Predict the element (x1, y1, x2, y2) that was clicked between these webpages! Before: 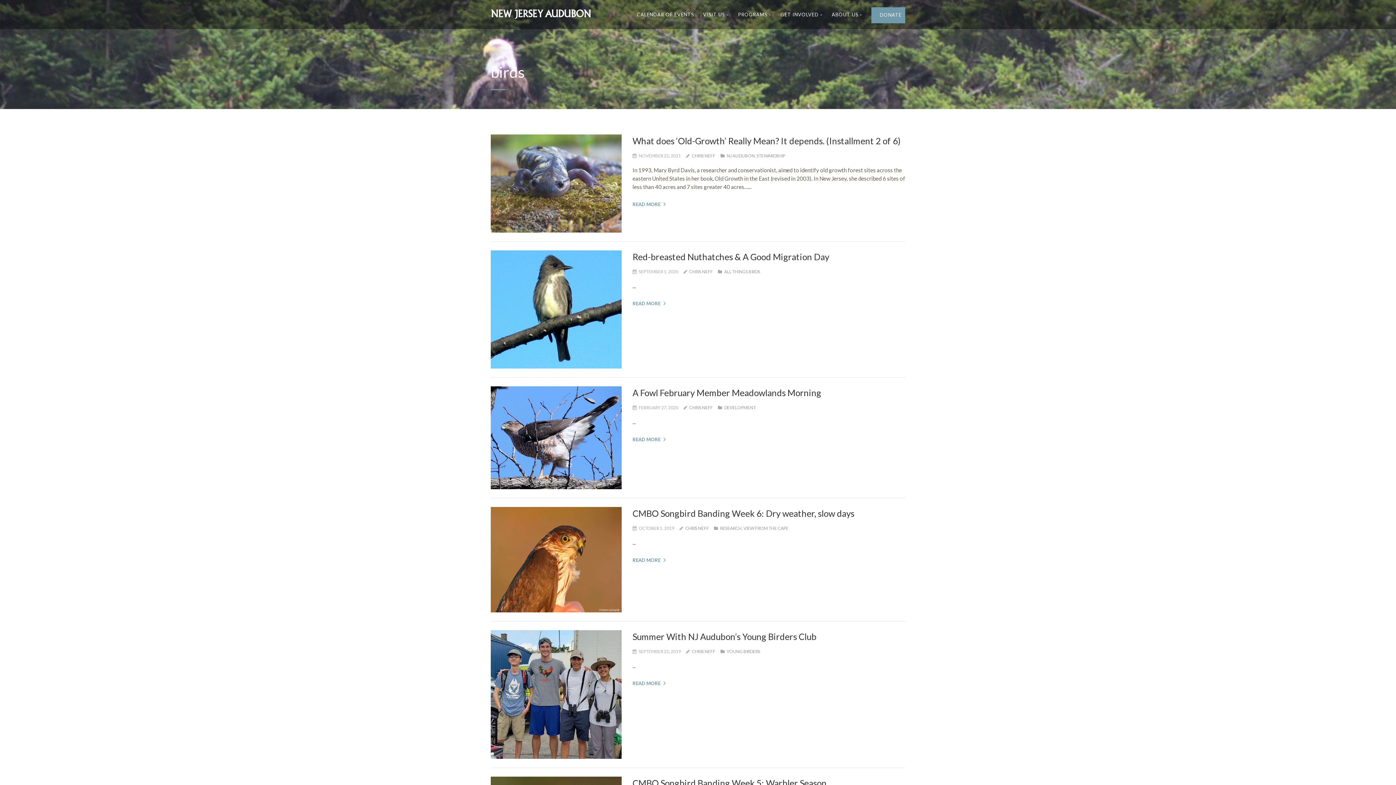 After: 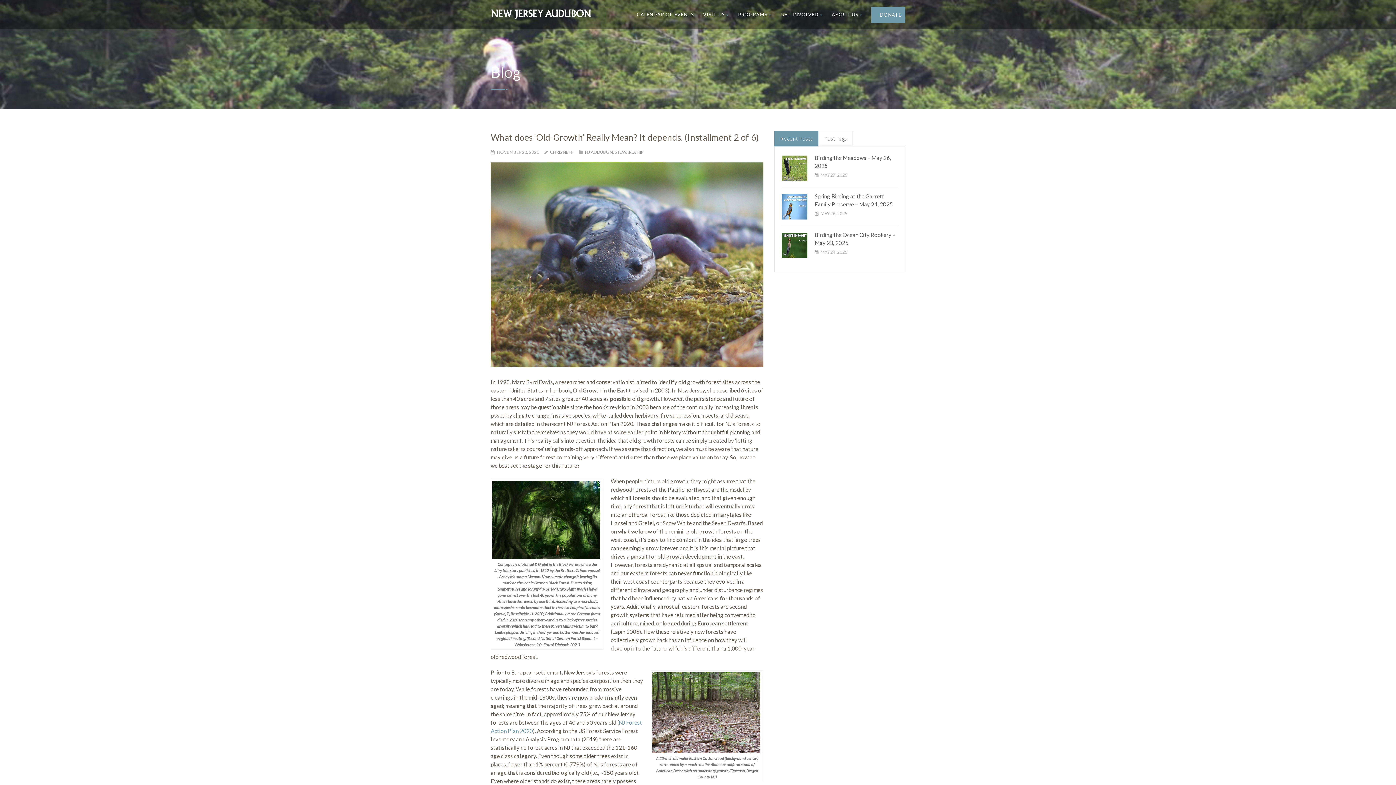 Action: bbox: (632, 135, 901, 146) label: What does ‘Old-Growth’ Really Mean? It depends. (Installment 2 of 6)